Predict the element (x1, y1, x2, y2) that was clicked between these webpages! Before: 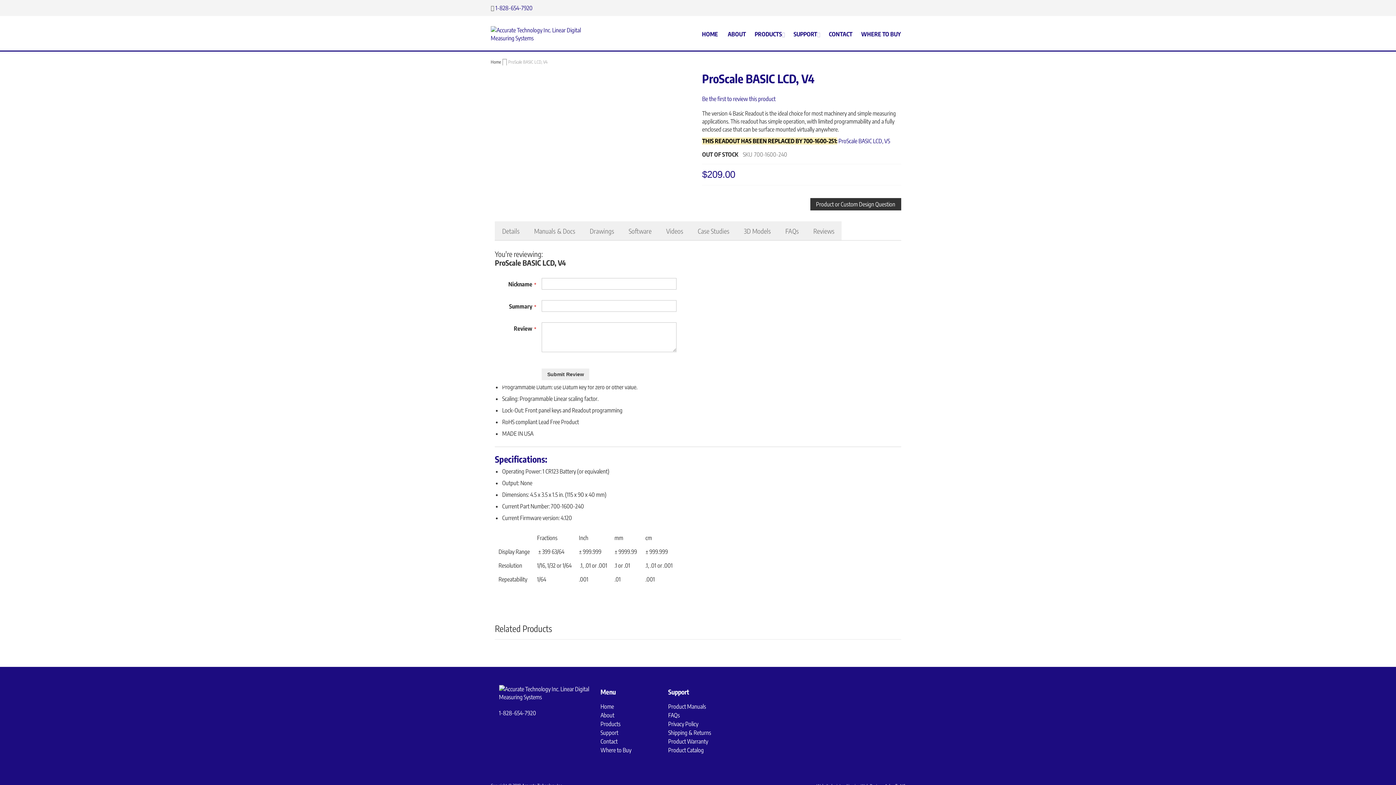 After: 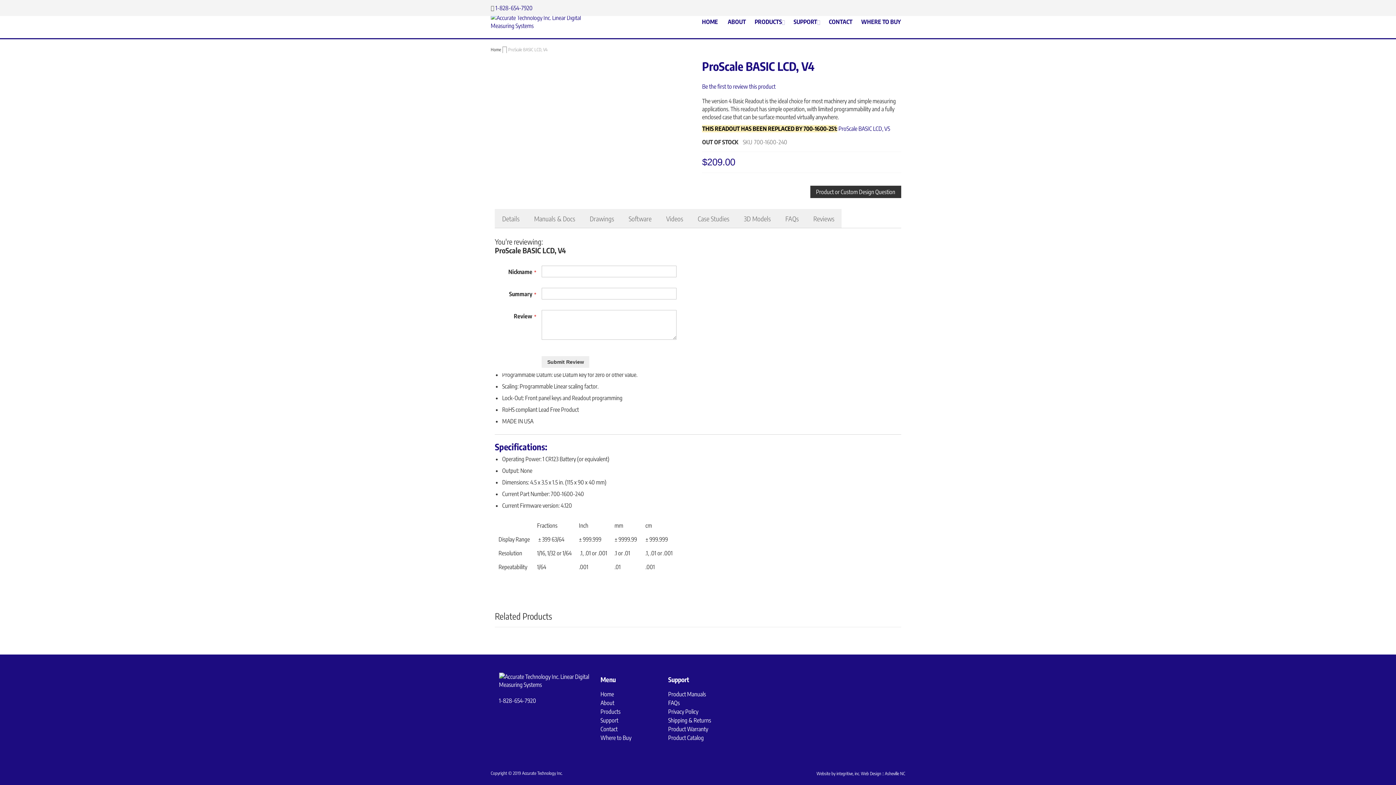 Action: label: Reviews bbox: (806, 221, 841, 240)